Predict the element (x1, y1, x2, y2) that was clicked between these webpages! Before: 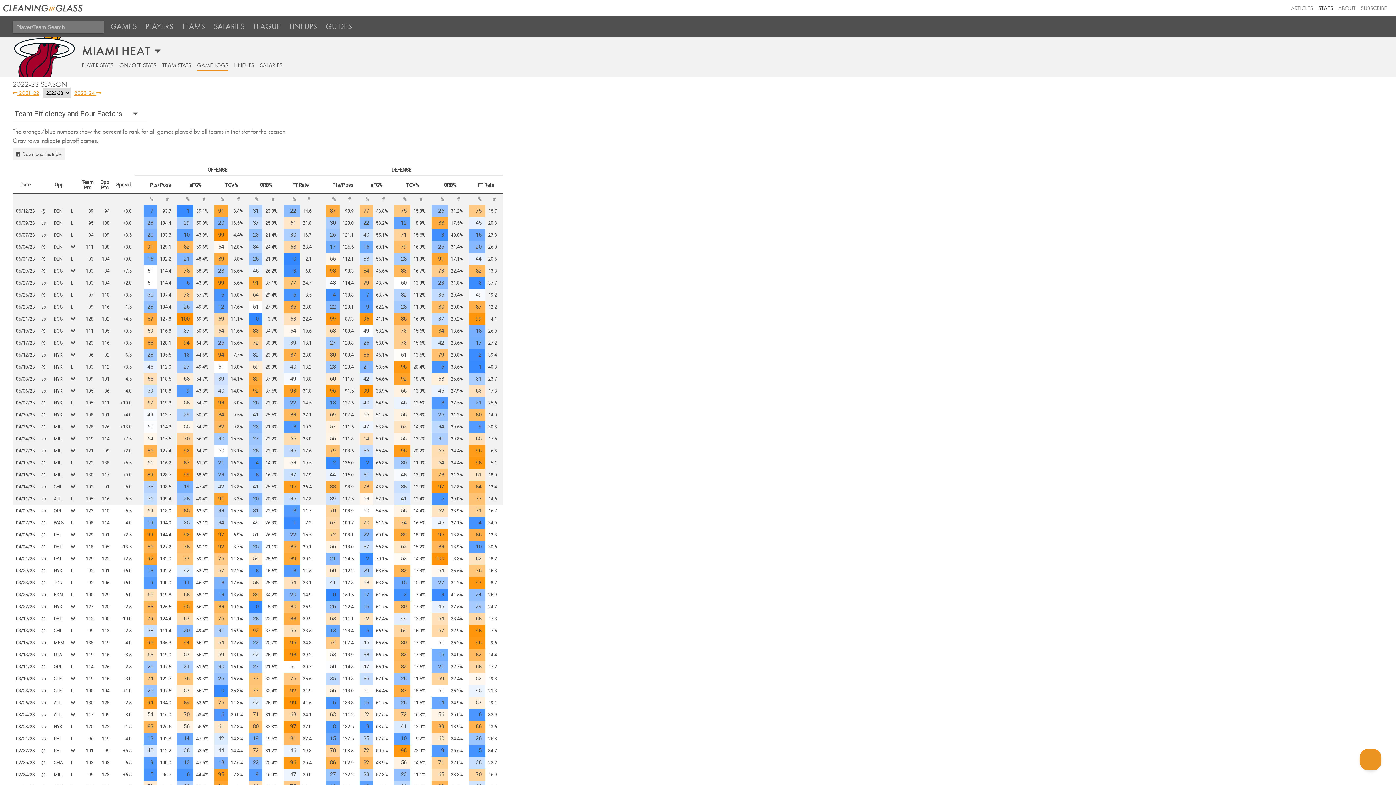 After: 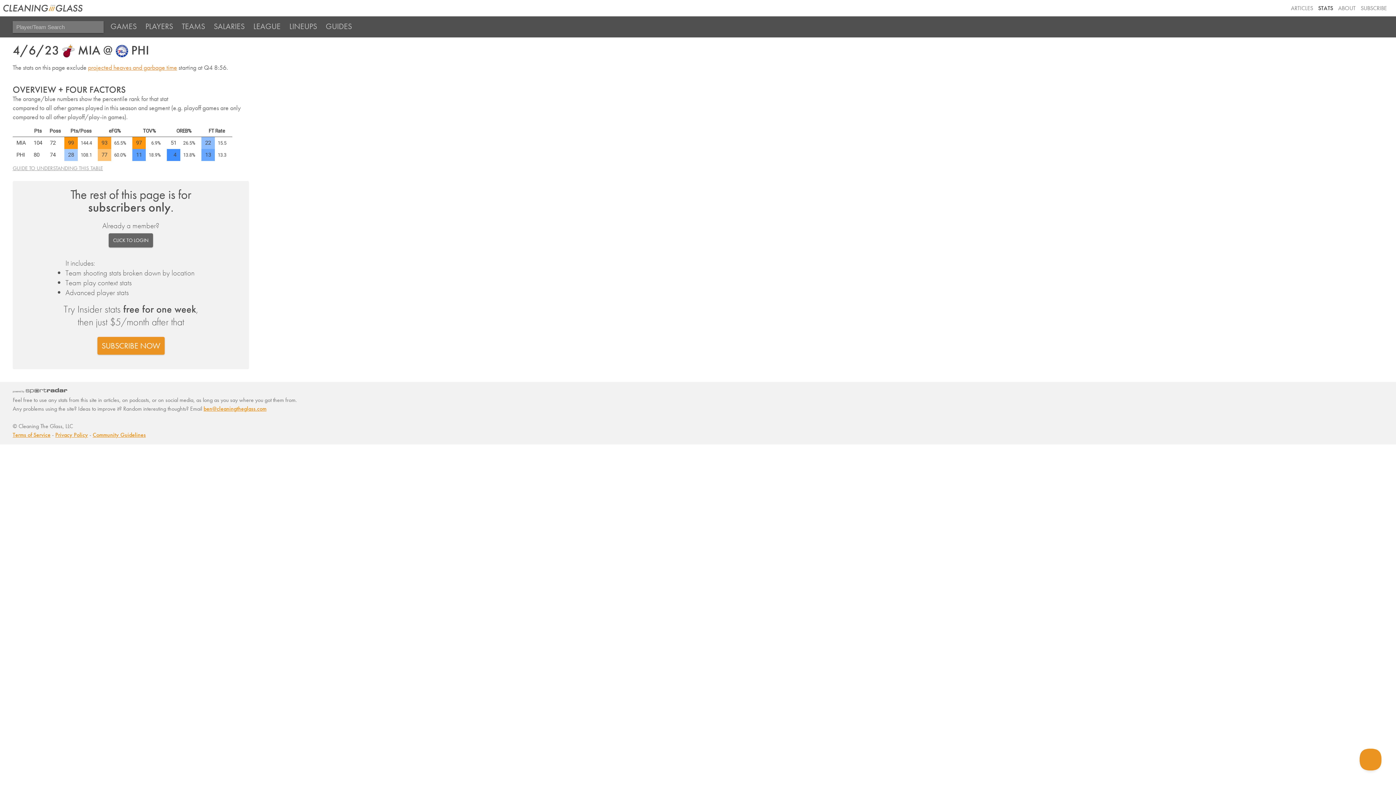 Action: label: 04/06/23 bbox: (15, 532, 34, 537)